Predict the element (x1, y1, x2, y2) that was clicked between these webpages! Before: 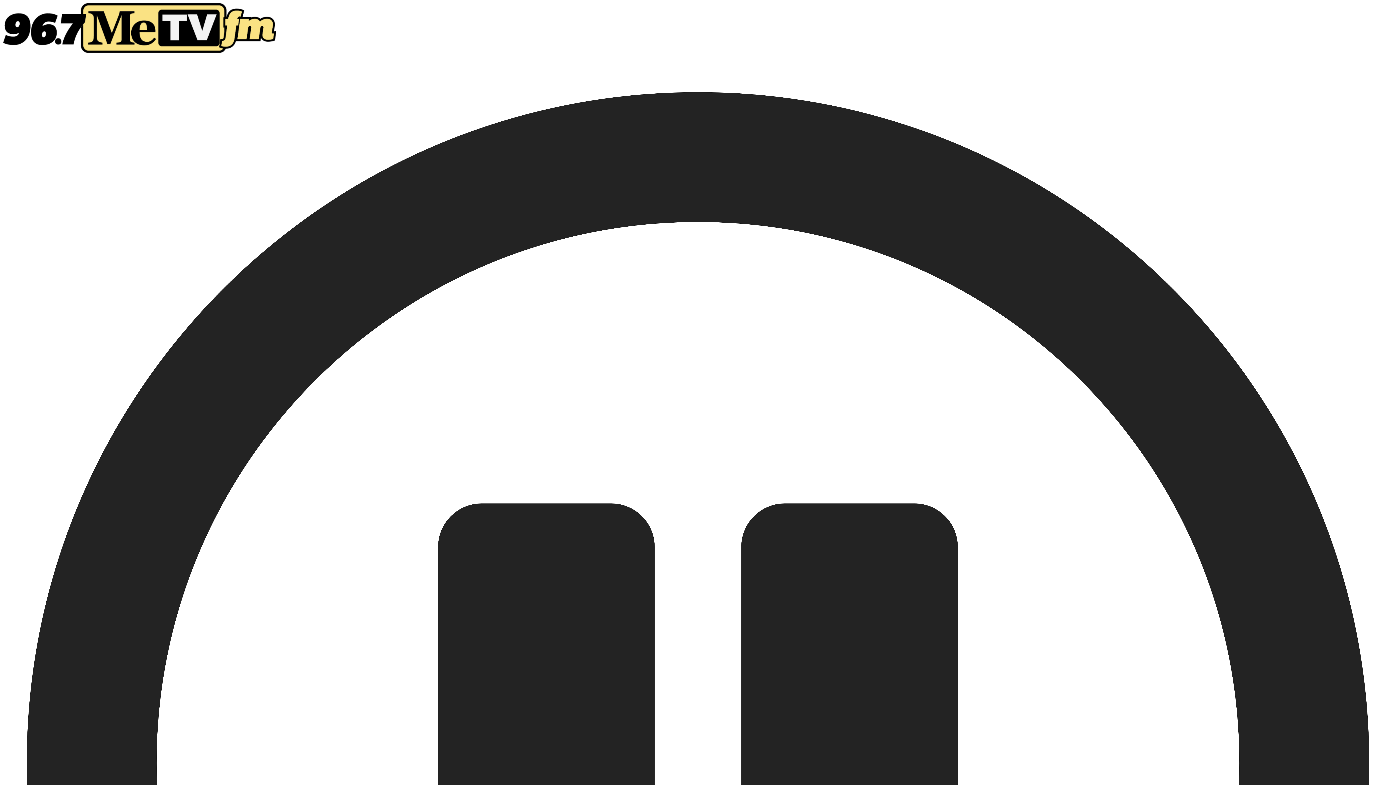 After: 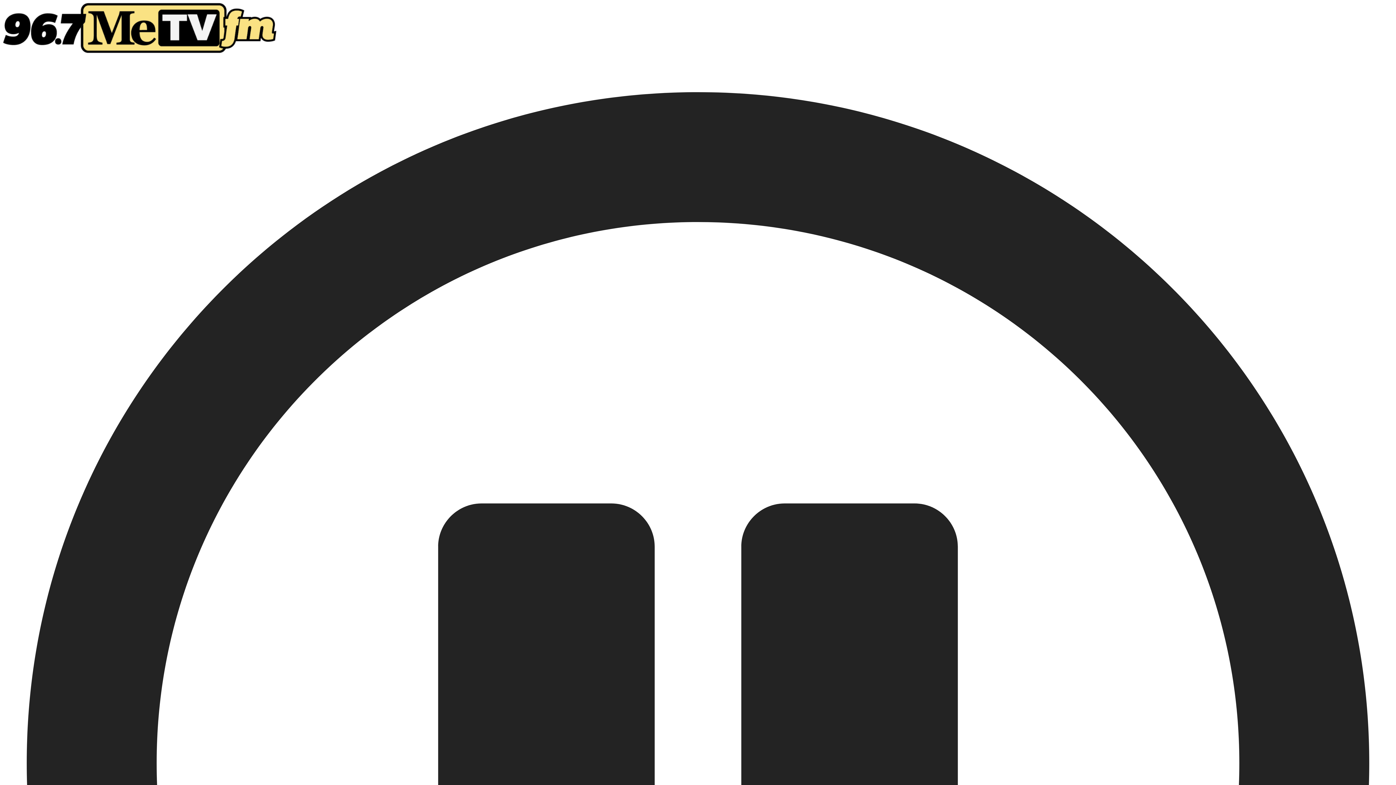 Action: bbox: (2, 48, 276, 54)